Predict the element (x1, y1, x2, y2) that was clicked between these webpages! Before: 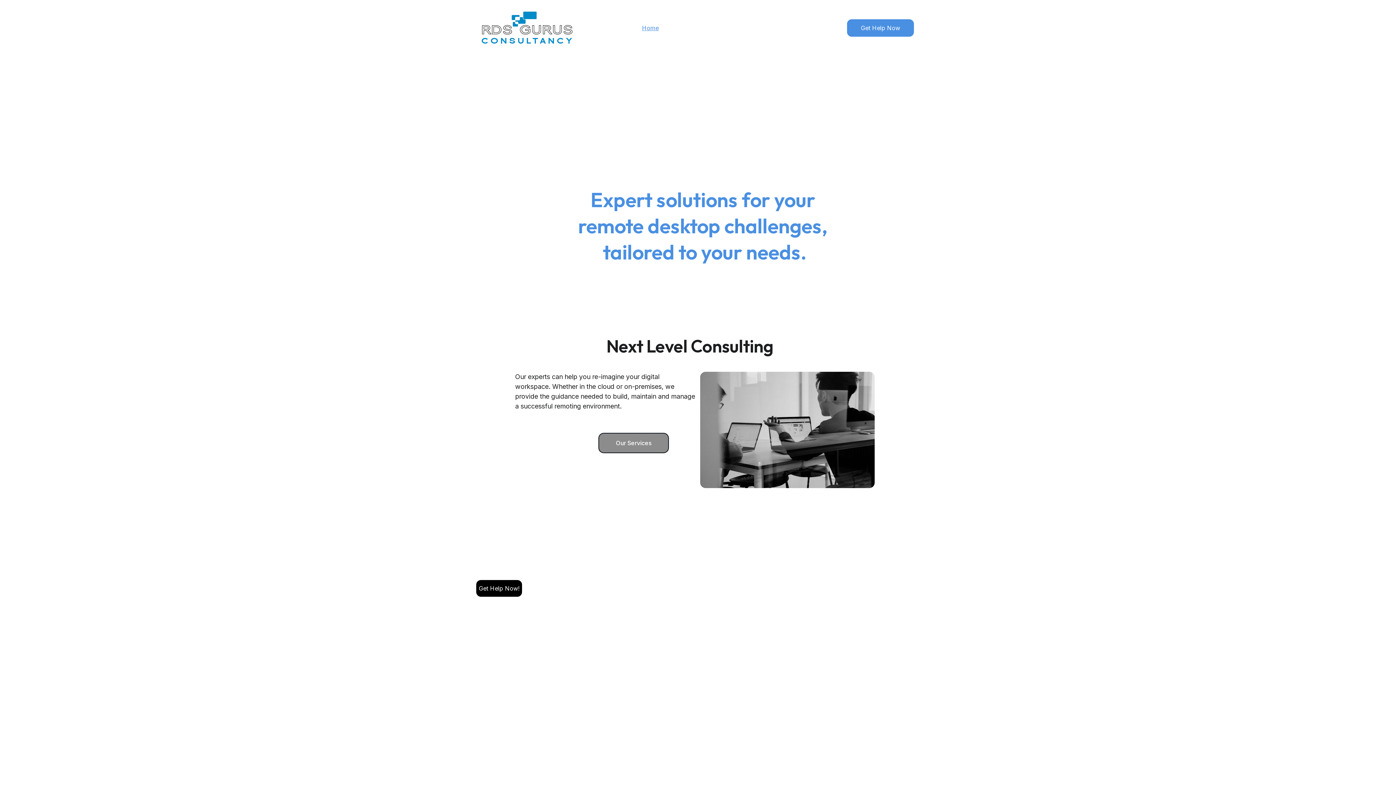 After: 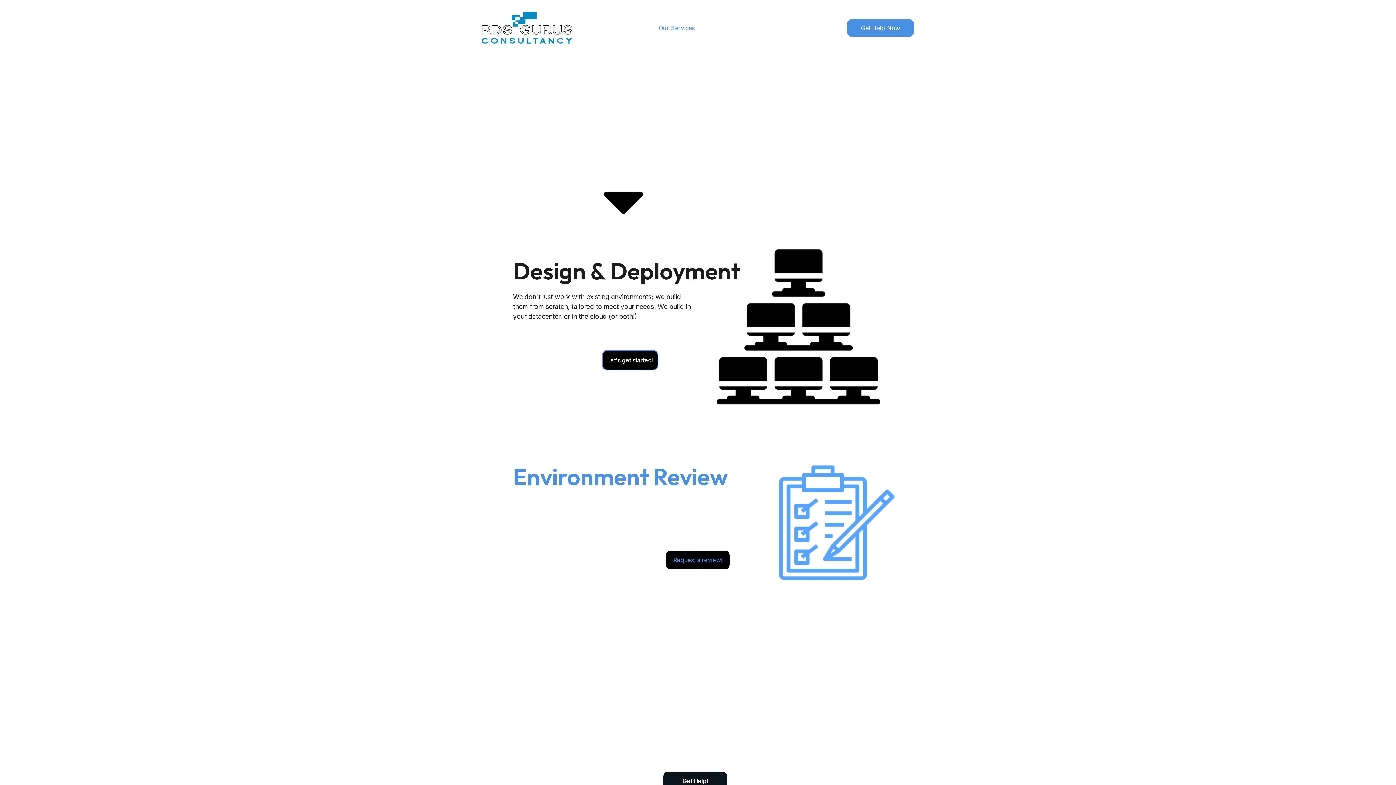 Action: bbox: (598, 433, 669, 453) label: Our Services